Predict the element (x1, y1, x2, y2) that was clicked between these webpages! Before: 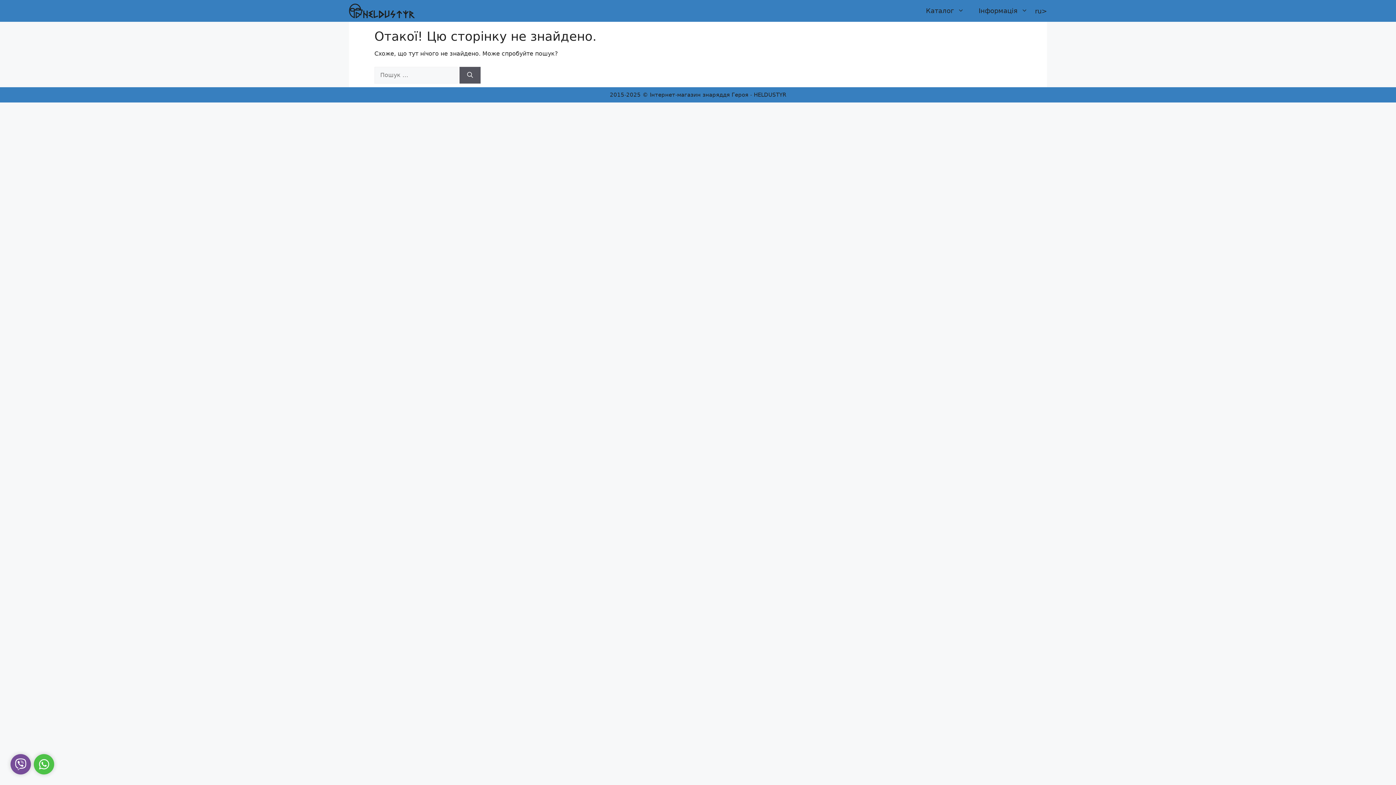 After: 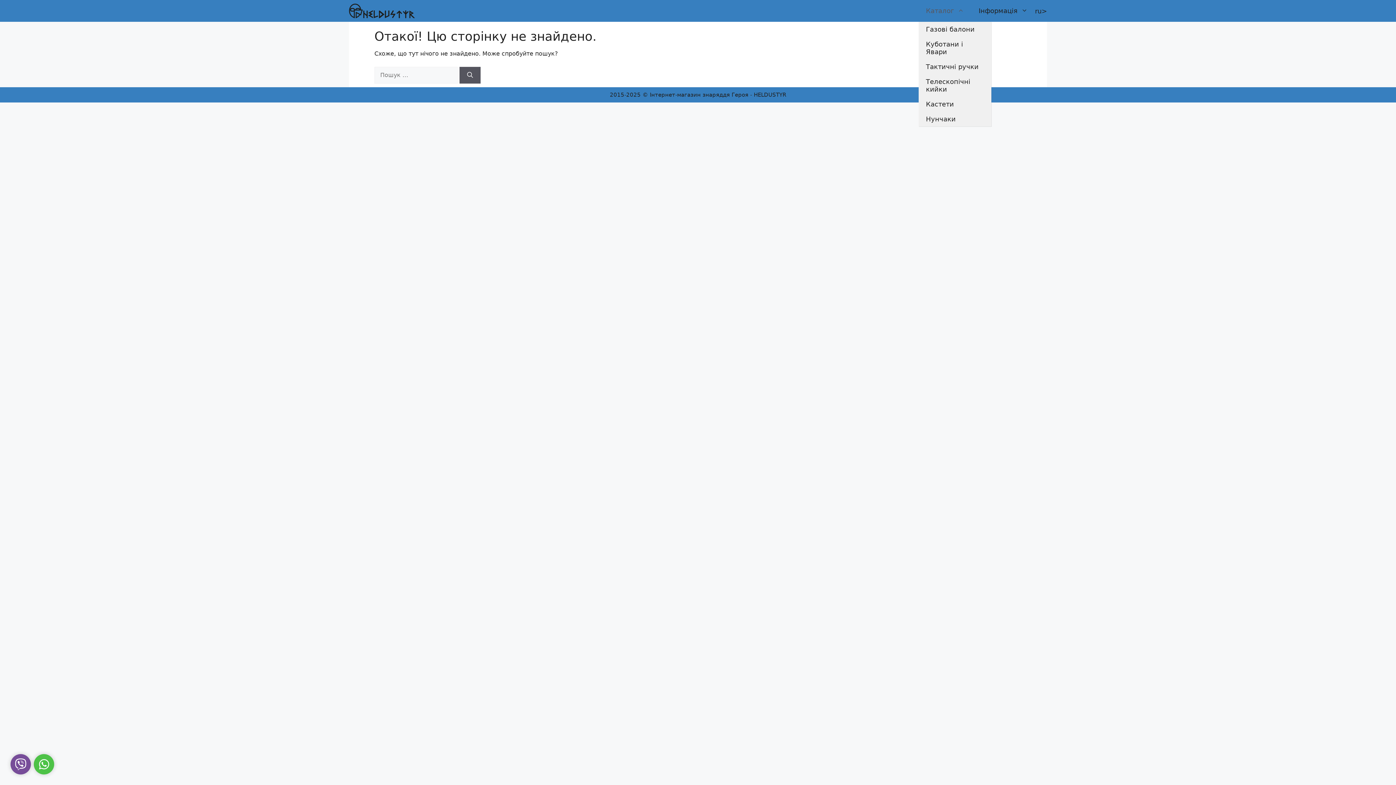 Action: bbox: (918, 0, 971, 21) label: Відкрити підменю